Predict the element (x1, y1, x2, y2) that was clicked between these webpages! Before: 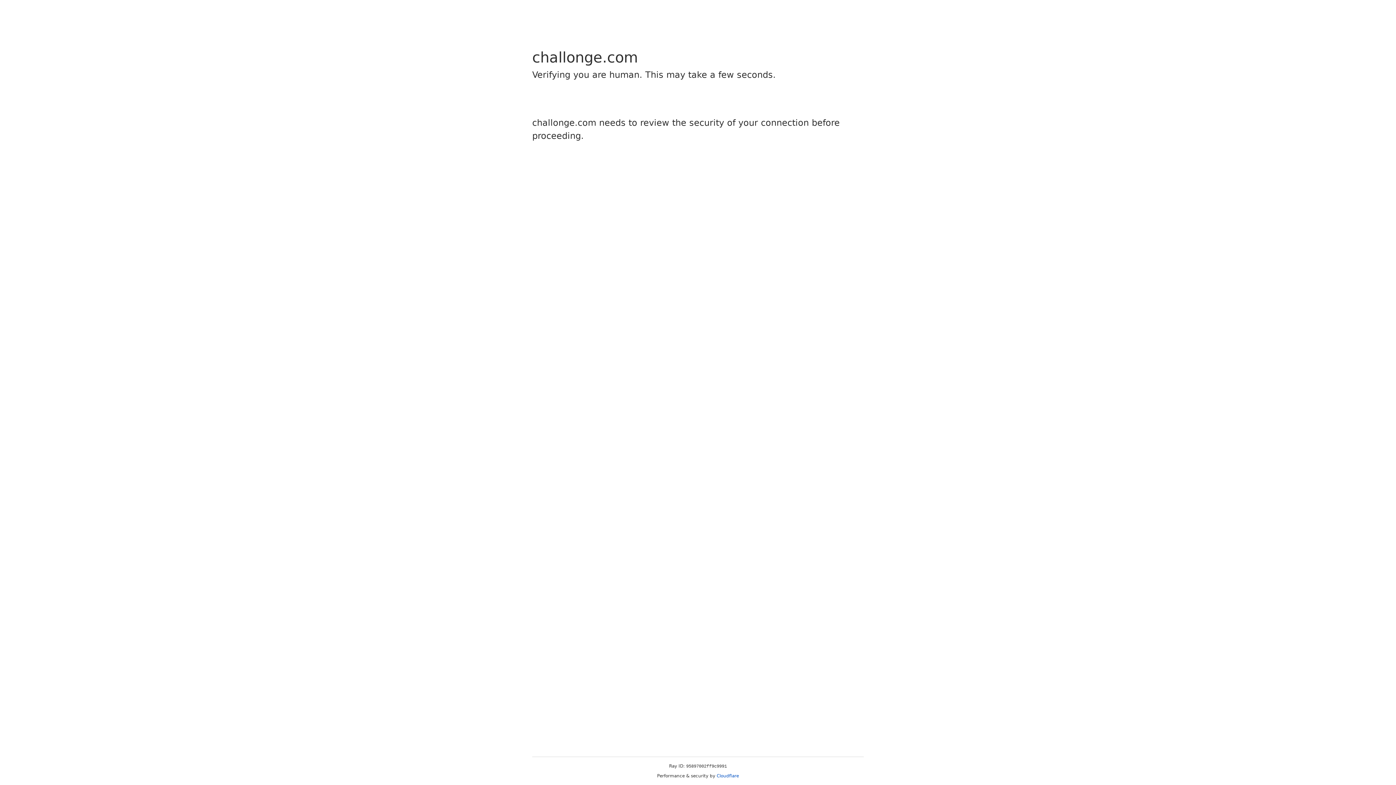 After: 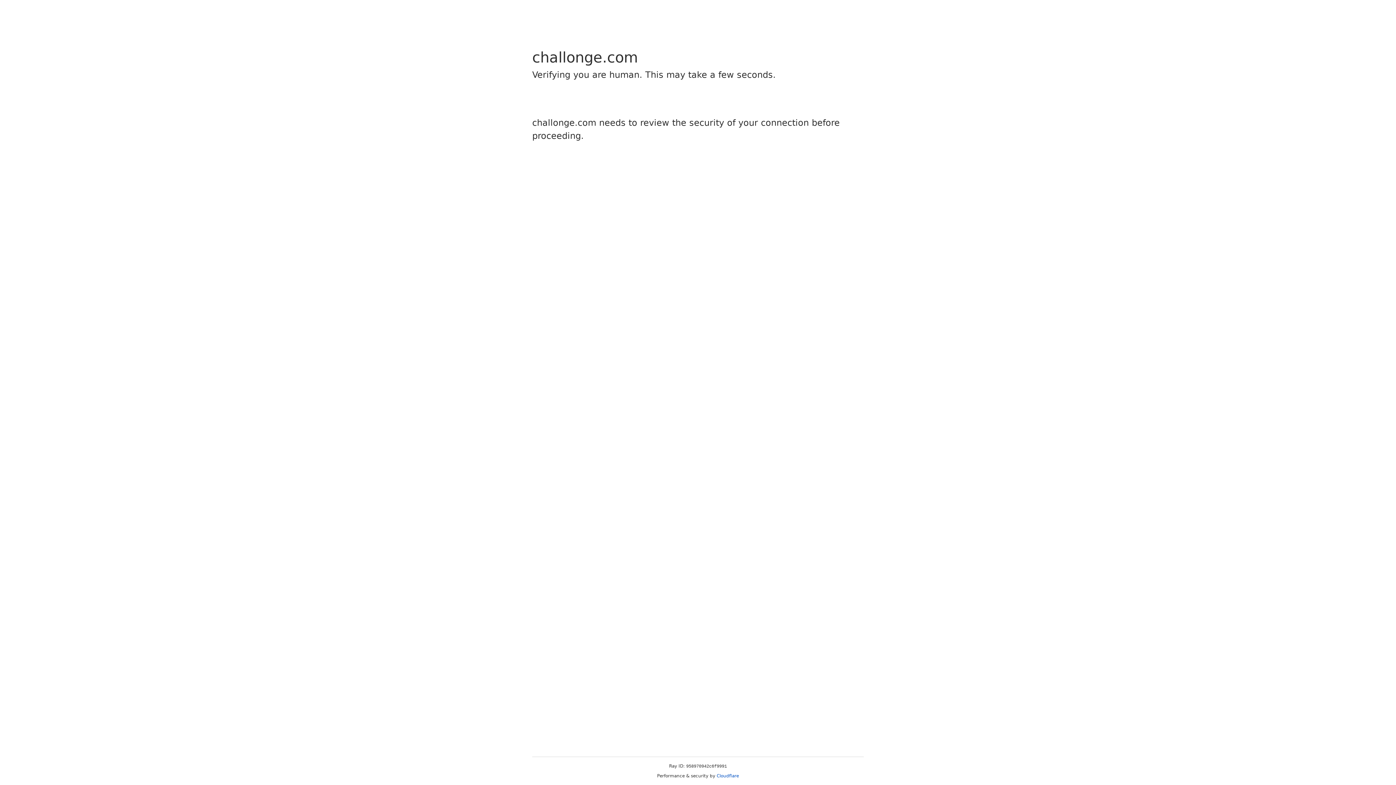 Action: label: Cloudflare bbox: (716, 773, 739, 778)